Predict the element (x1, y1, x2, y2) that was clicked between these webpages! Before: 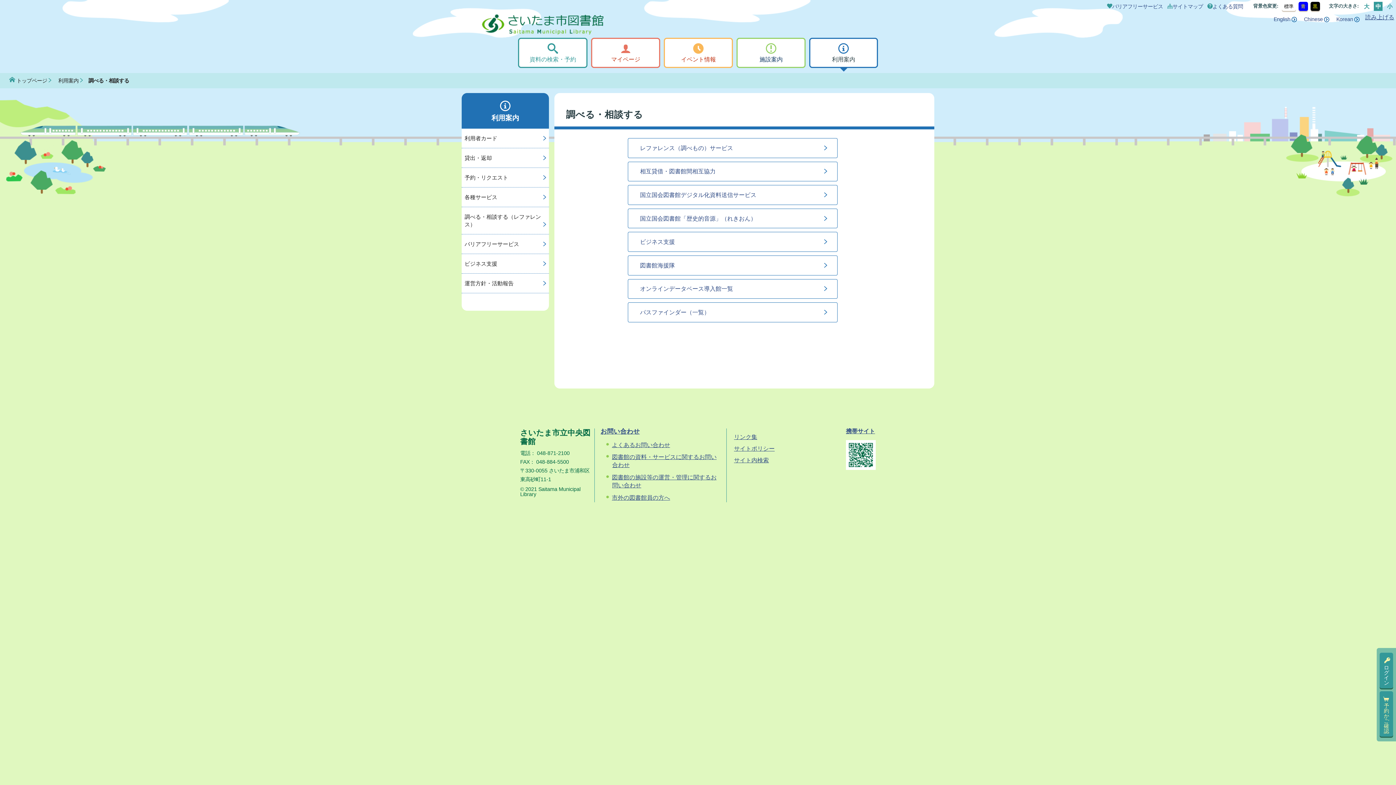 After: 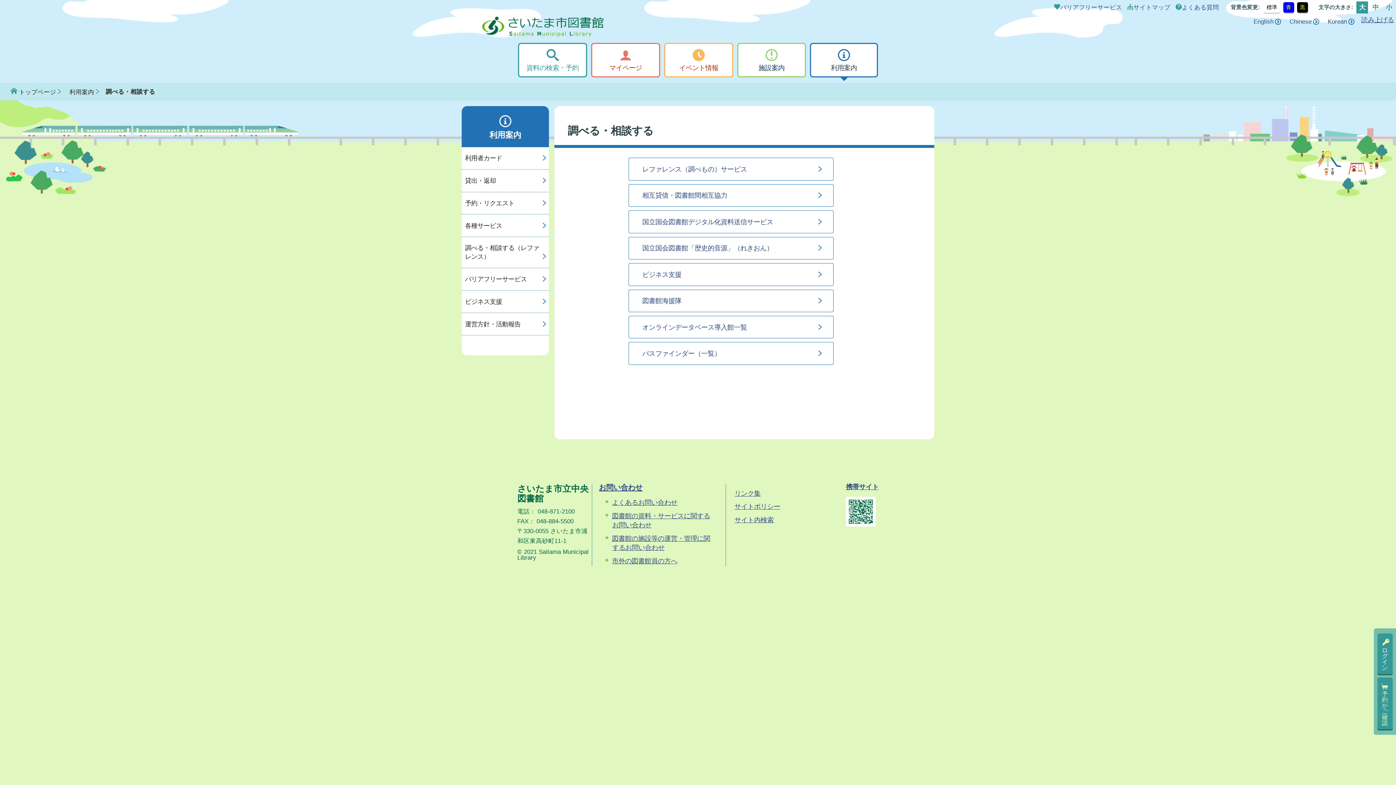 Action: label: 大 bbox: (1362, 1, 1371, 11)